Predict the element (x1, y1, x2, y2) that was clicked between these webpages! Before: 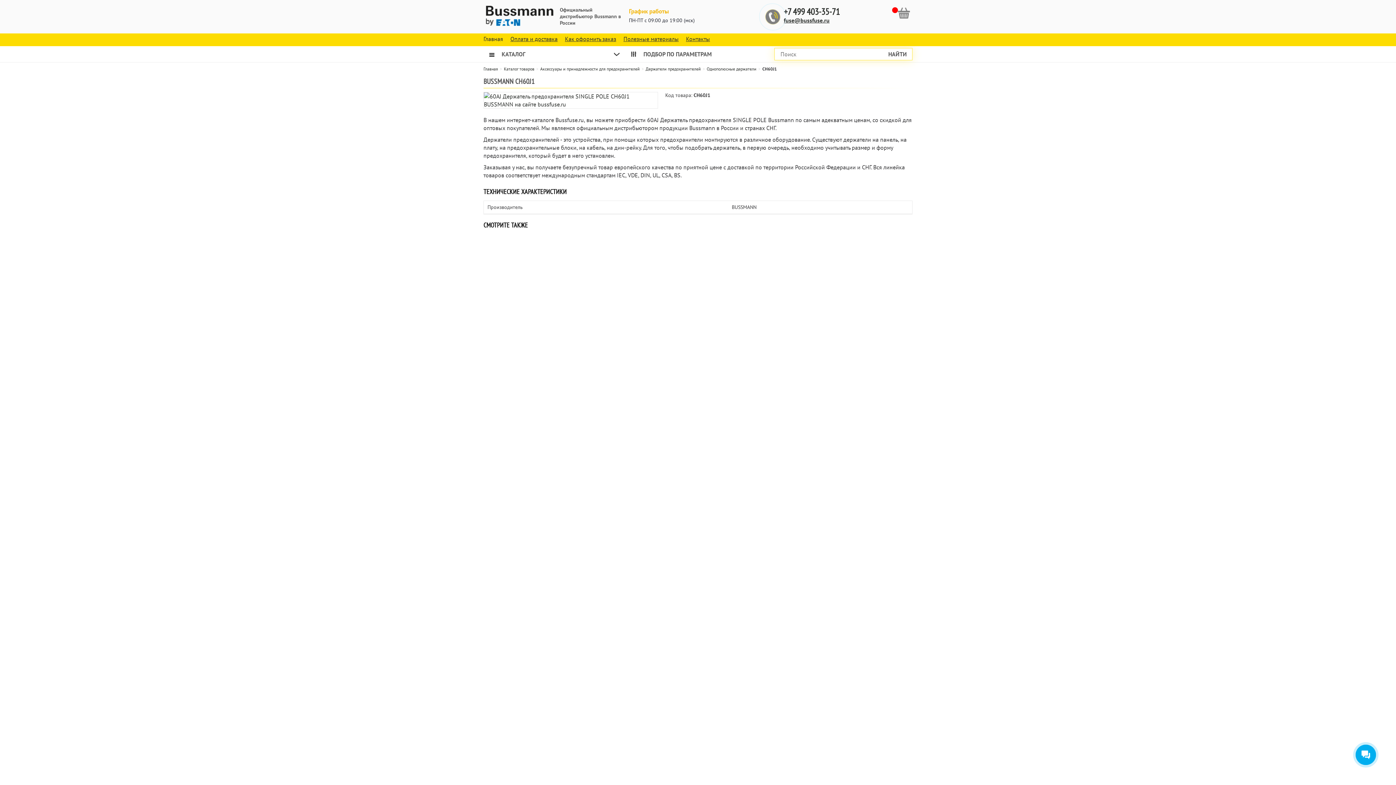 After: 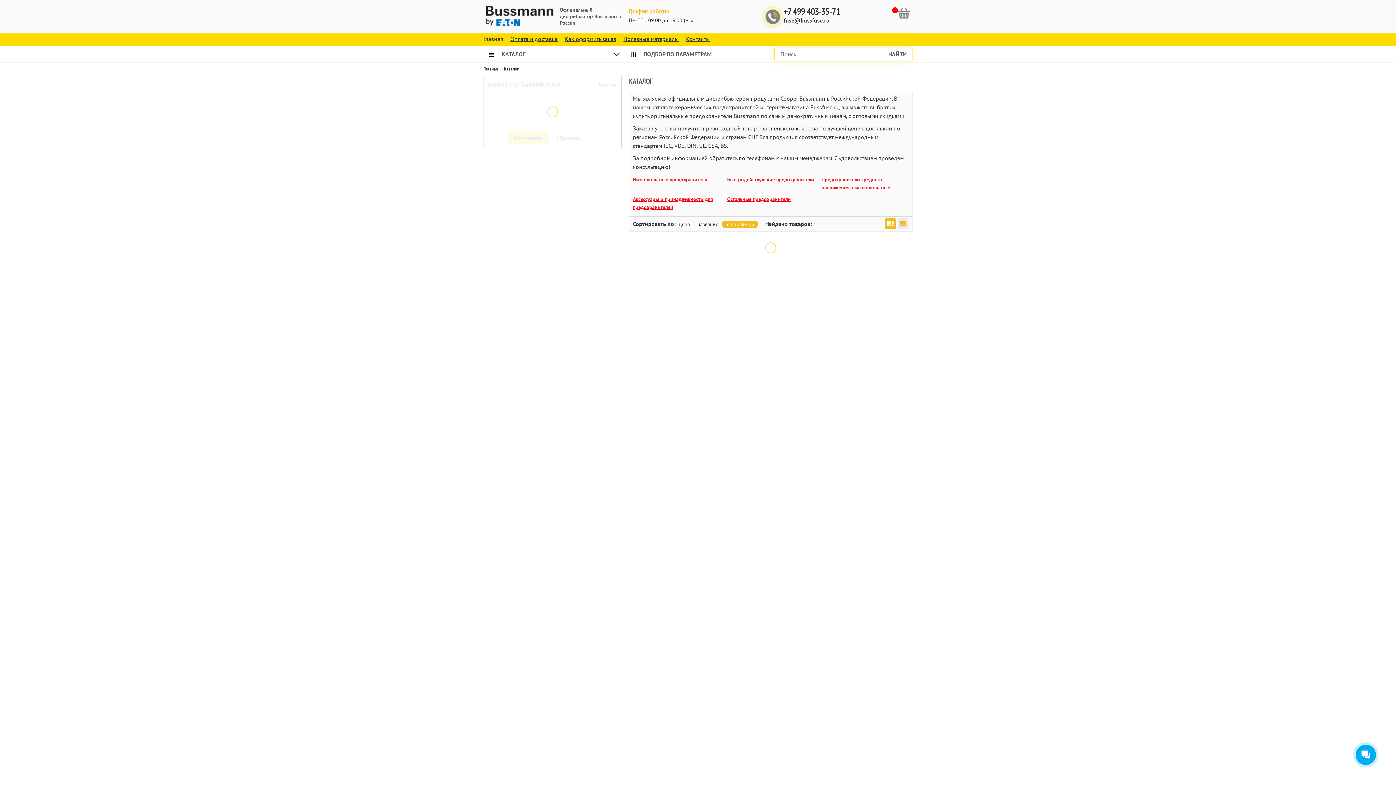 Action: label: Каталог товаров bbox: (504, 66, 534, 72)